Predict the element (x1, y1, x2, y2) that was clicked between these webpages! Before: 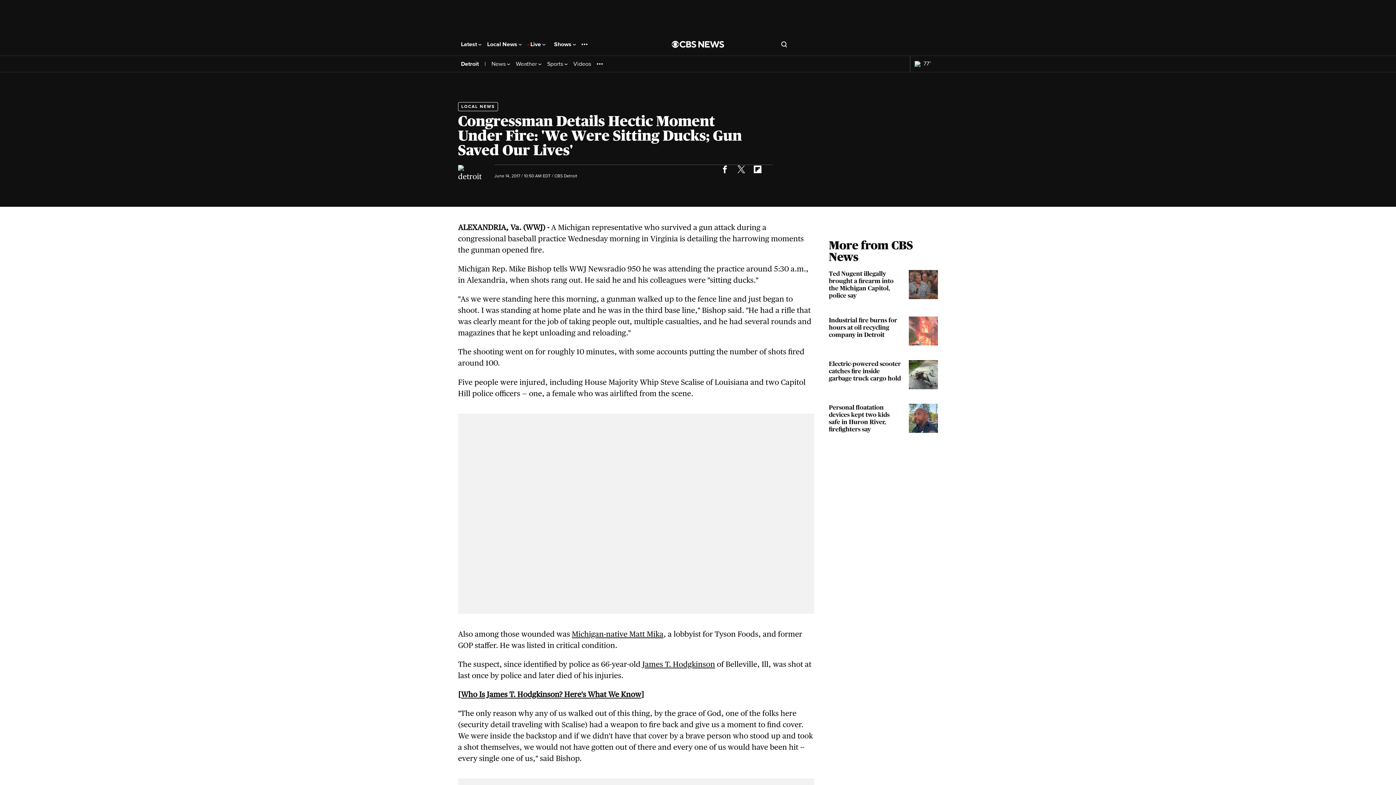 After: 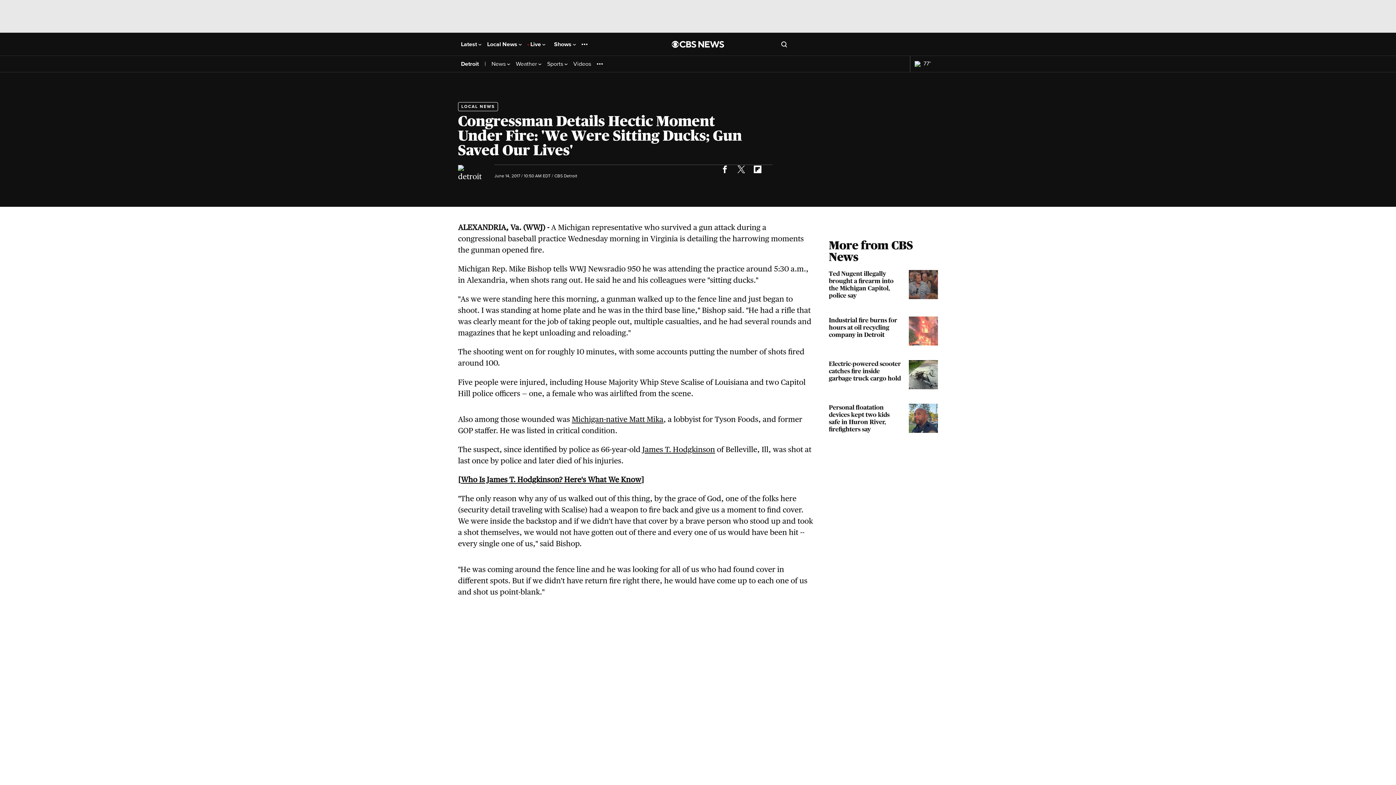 Action: bbox: (642, 659, 715, 668) label: James T. Hodgkinson